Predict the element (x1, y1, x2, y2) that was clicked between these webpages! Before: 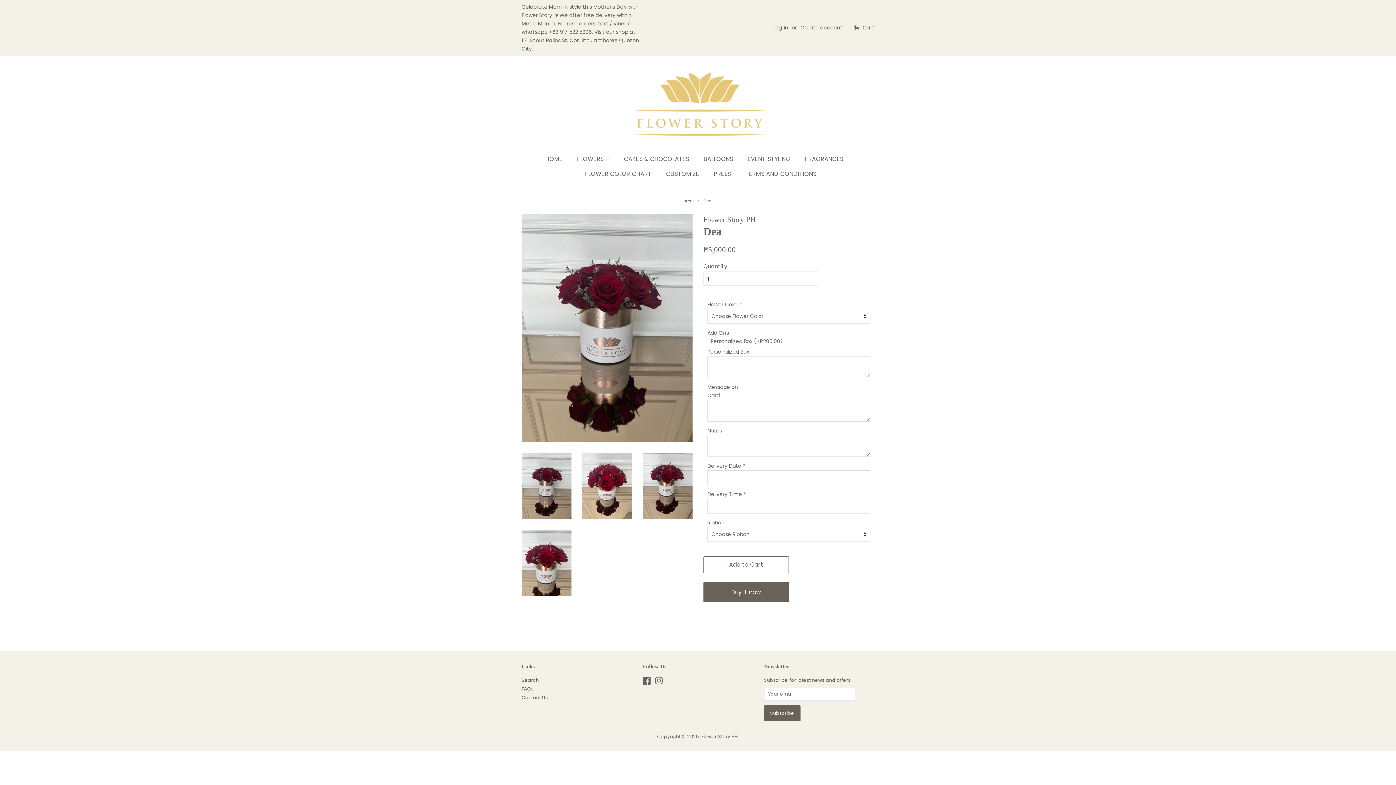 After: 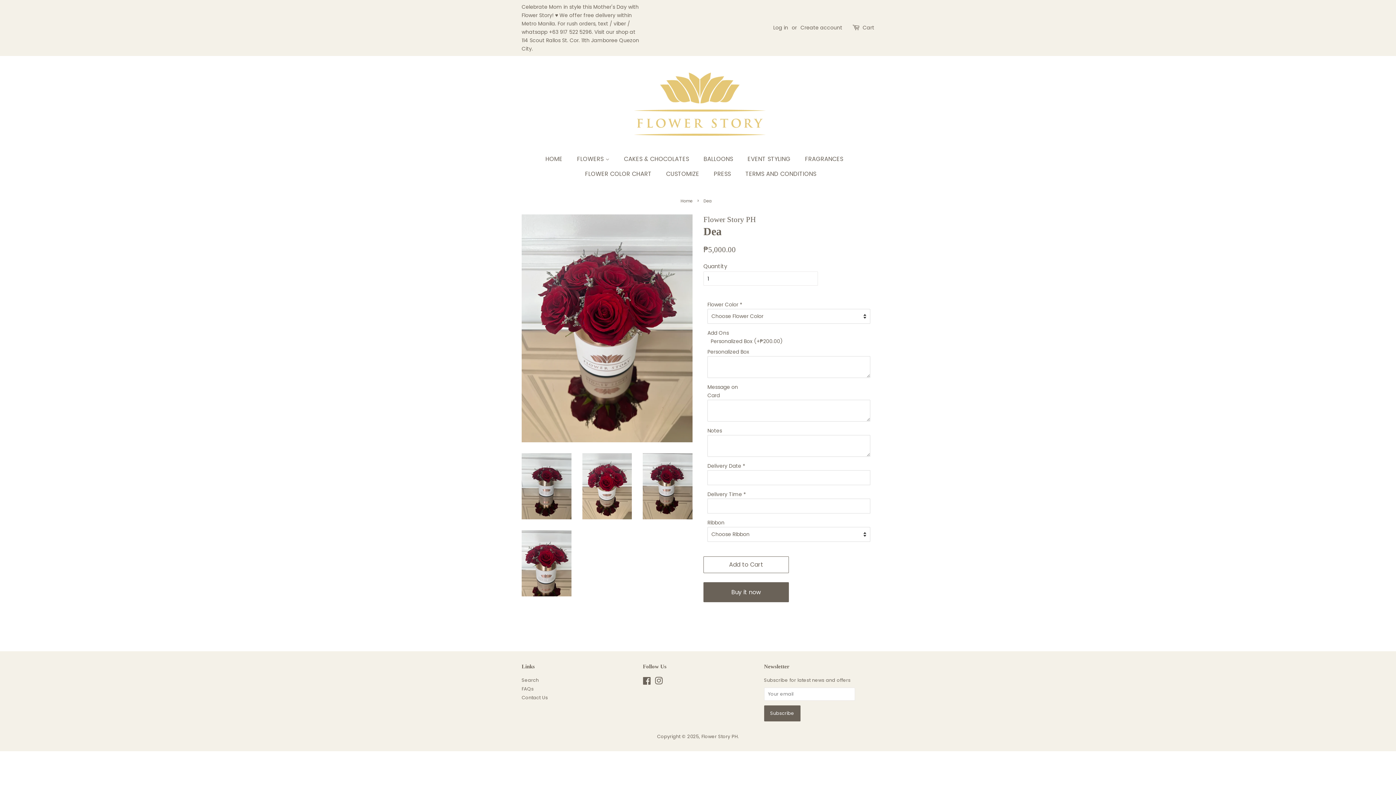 Action: bbox: (582, 453, 632, 519)